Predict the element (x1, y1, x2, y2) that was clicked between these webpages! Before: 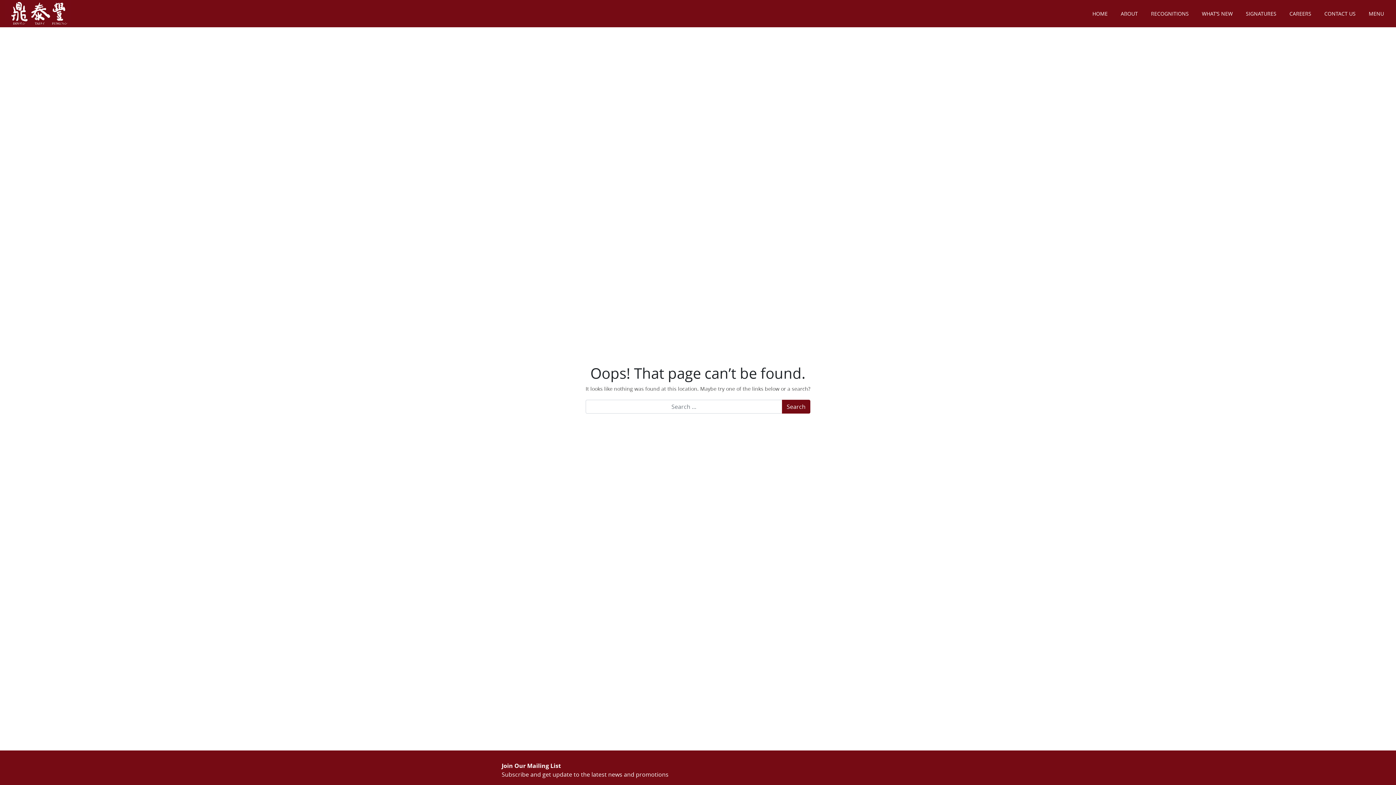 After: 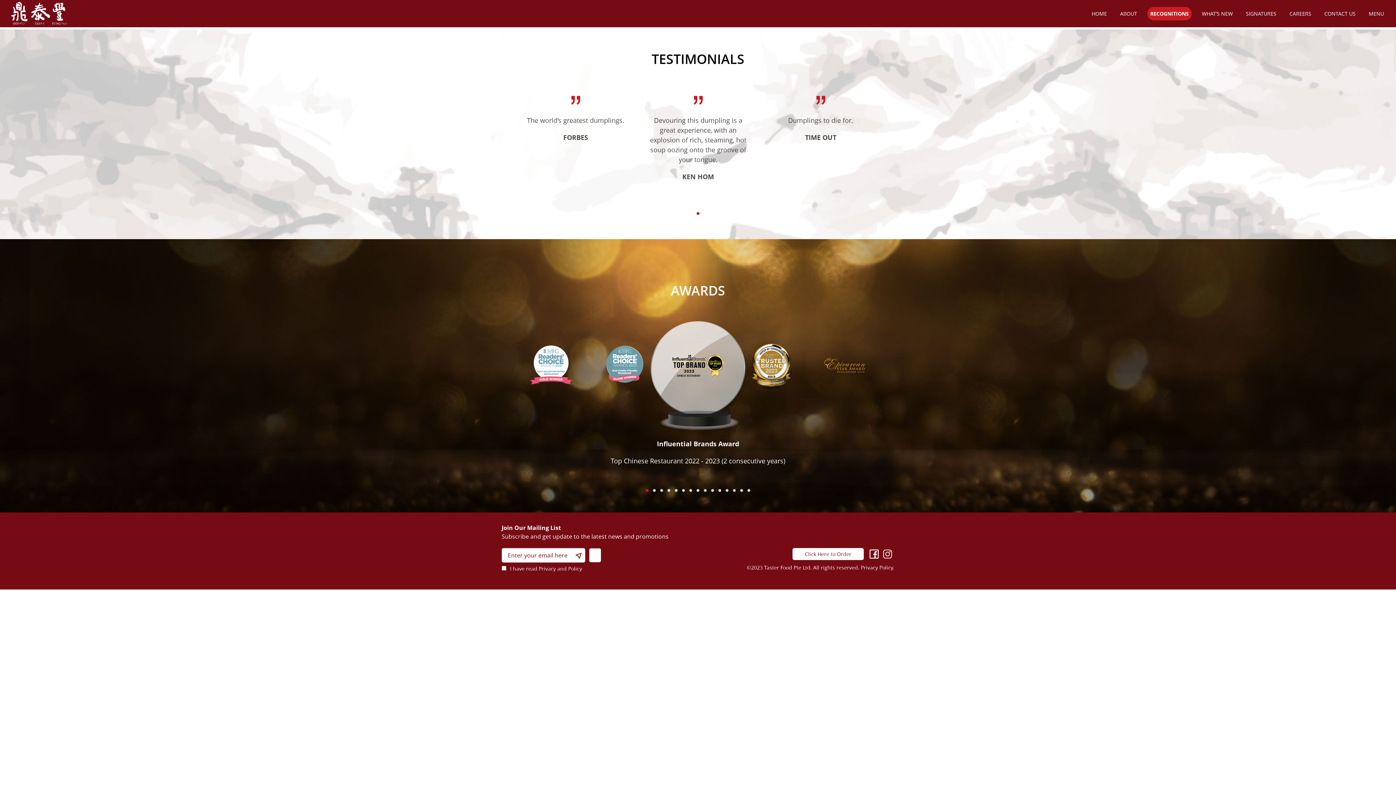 Action: bbox: (1148, 6, 1192, 20) label: RECOGNITIONS